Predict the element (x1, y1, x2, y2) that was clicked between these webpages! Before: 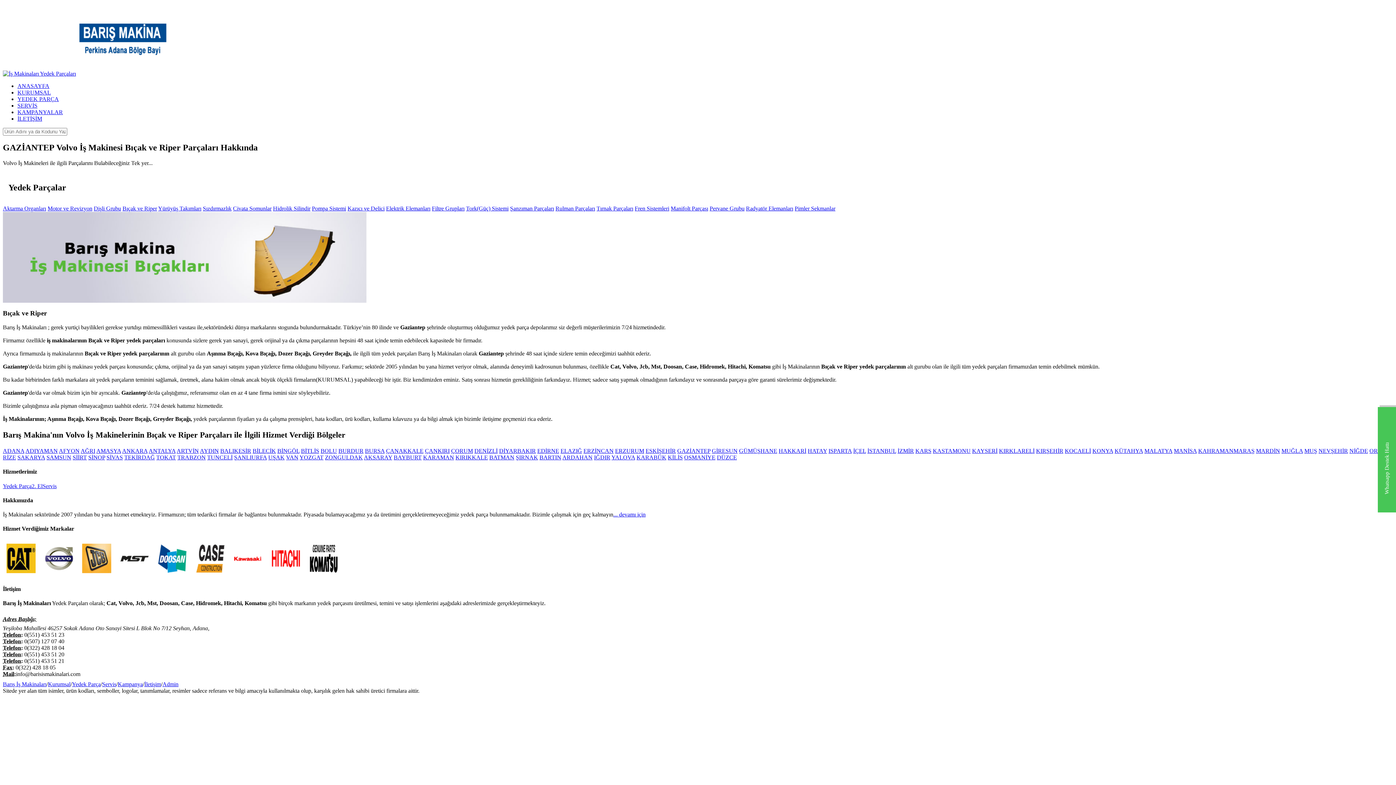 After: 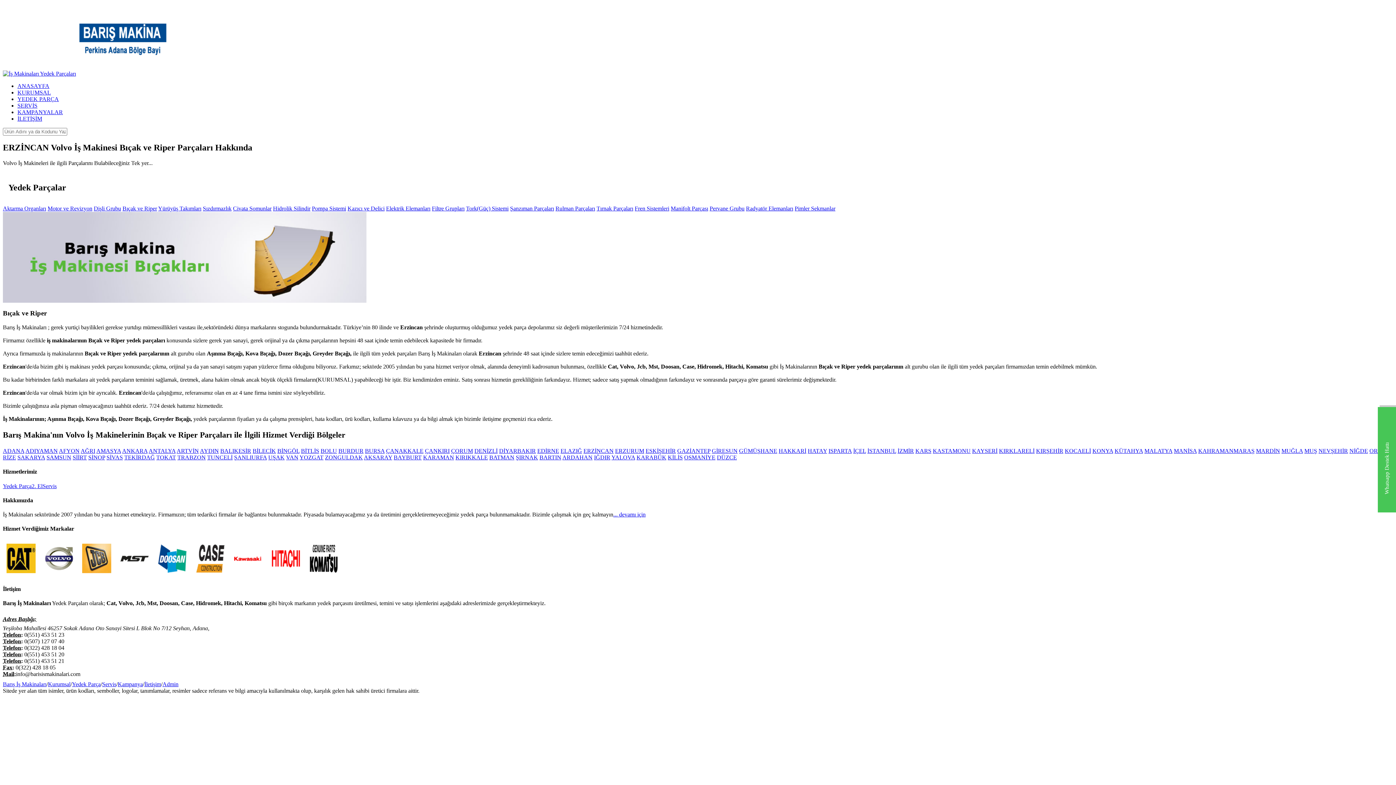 Action: label: ERZİNCAN bbox: (583, 448, 613, 454)